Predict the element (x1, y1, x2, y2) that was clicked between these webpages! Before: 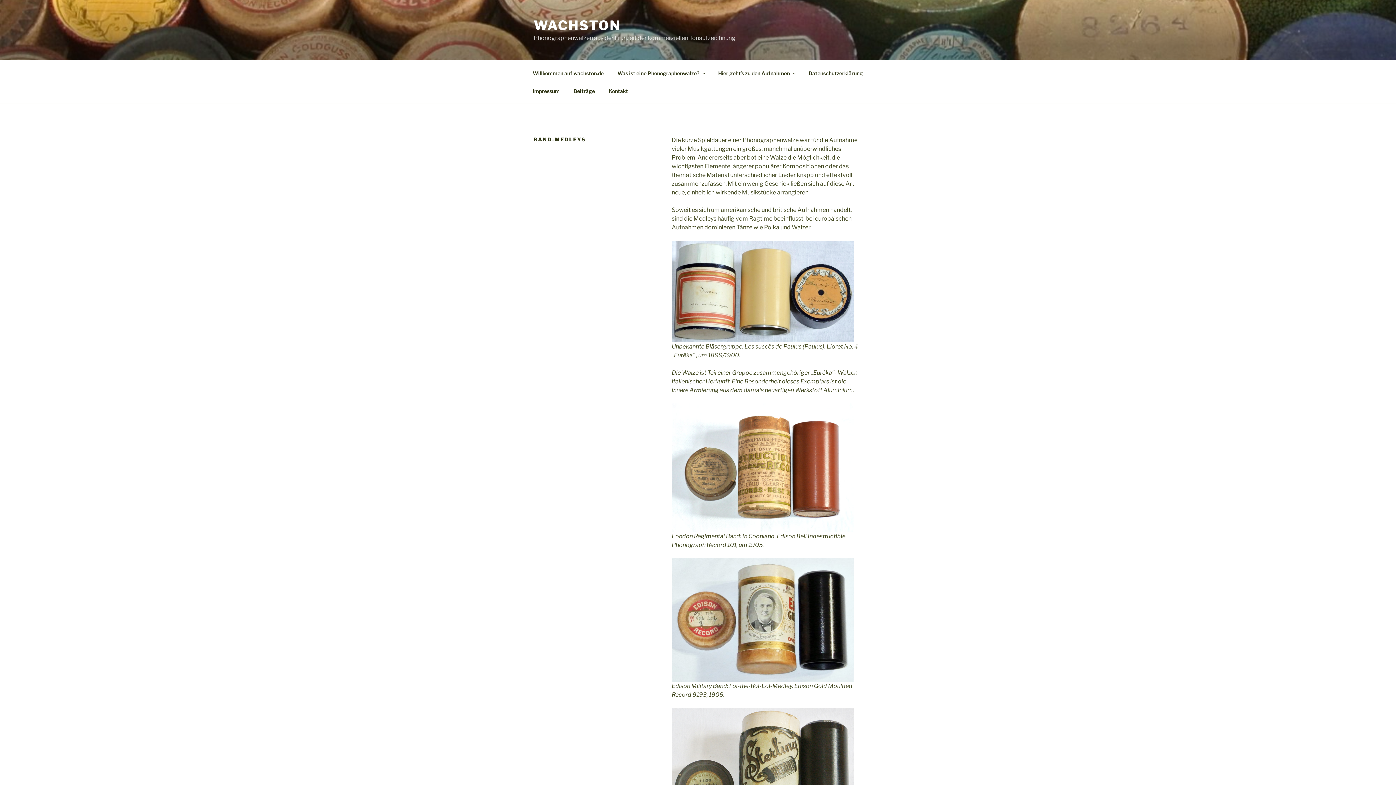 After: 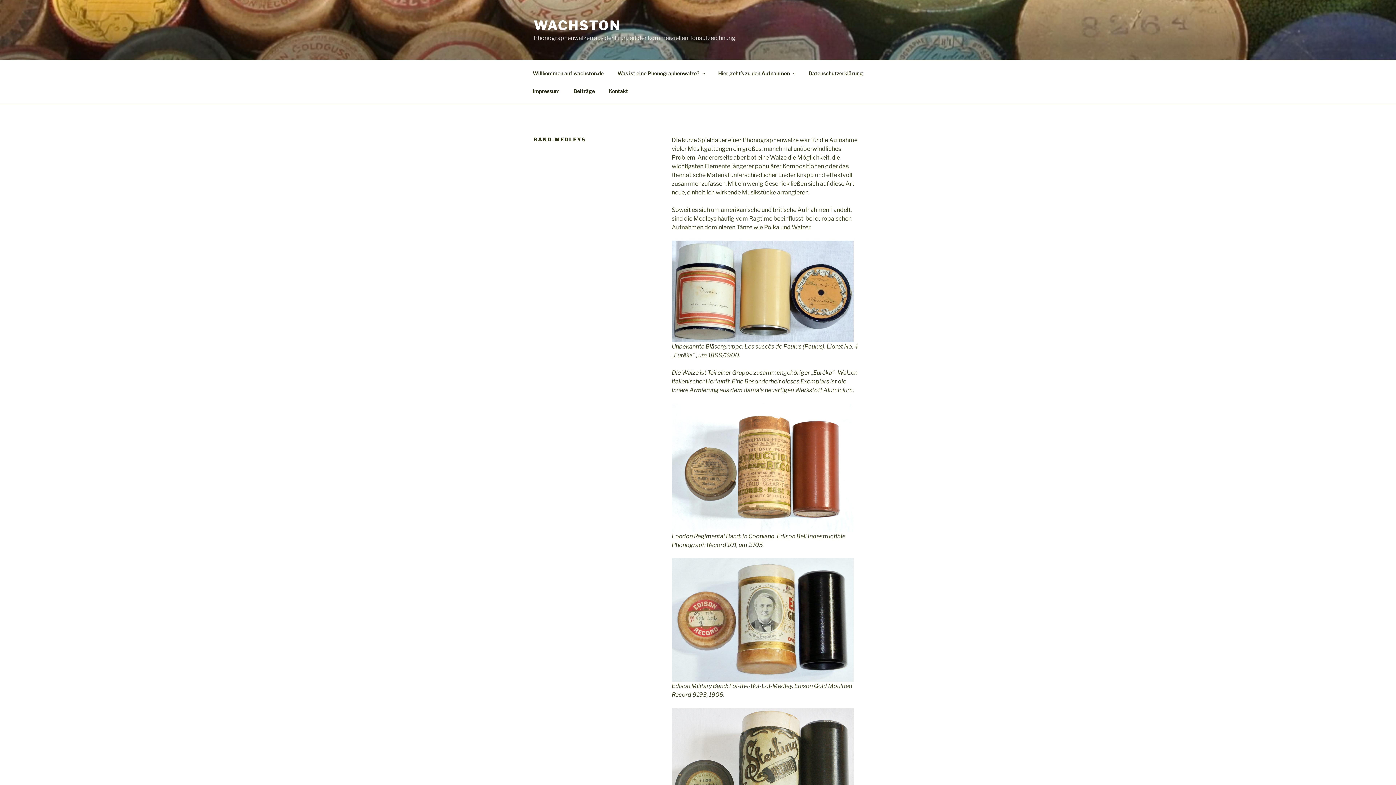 Action: bbox: (671, 403, 853, 532)